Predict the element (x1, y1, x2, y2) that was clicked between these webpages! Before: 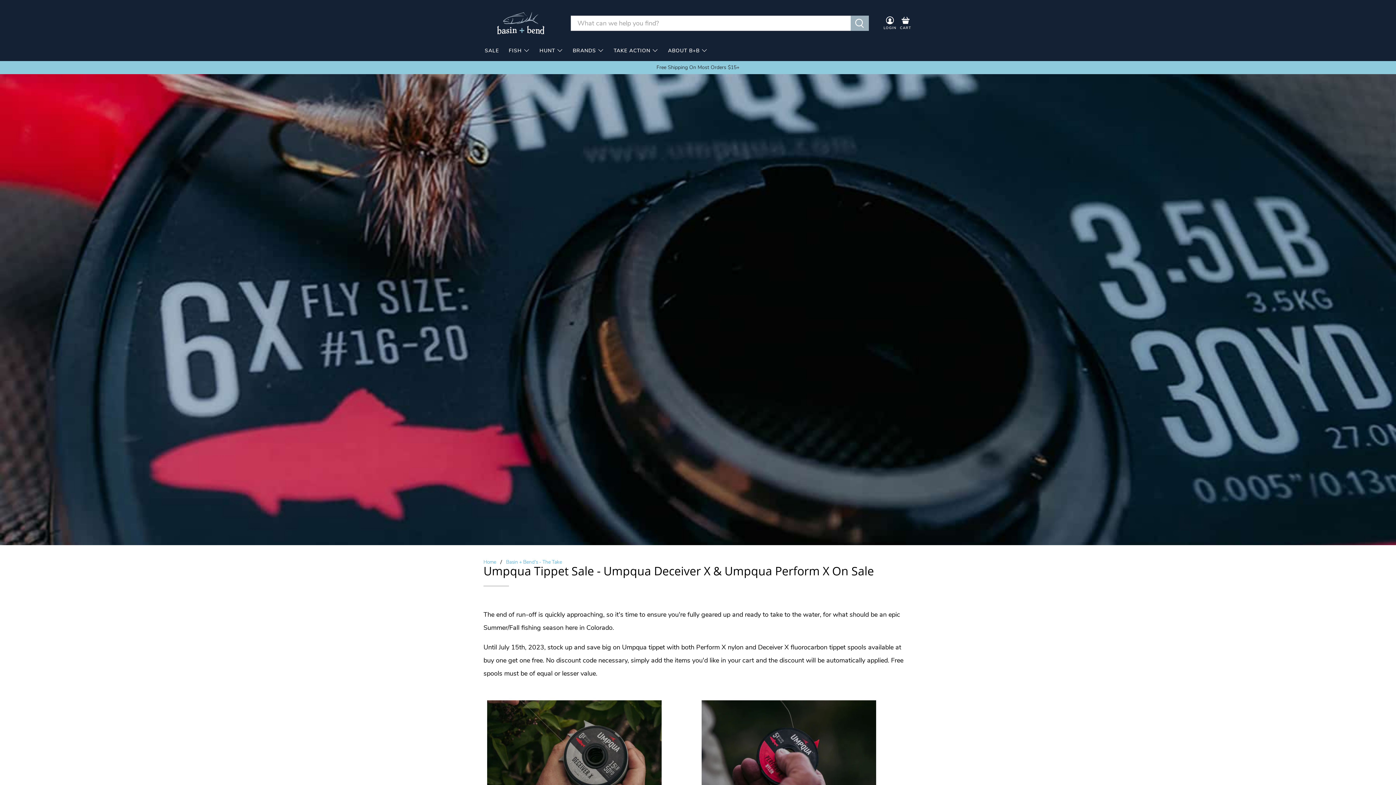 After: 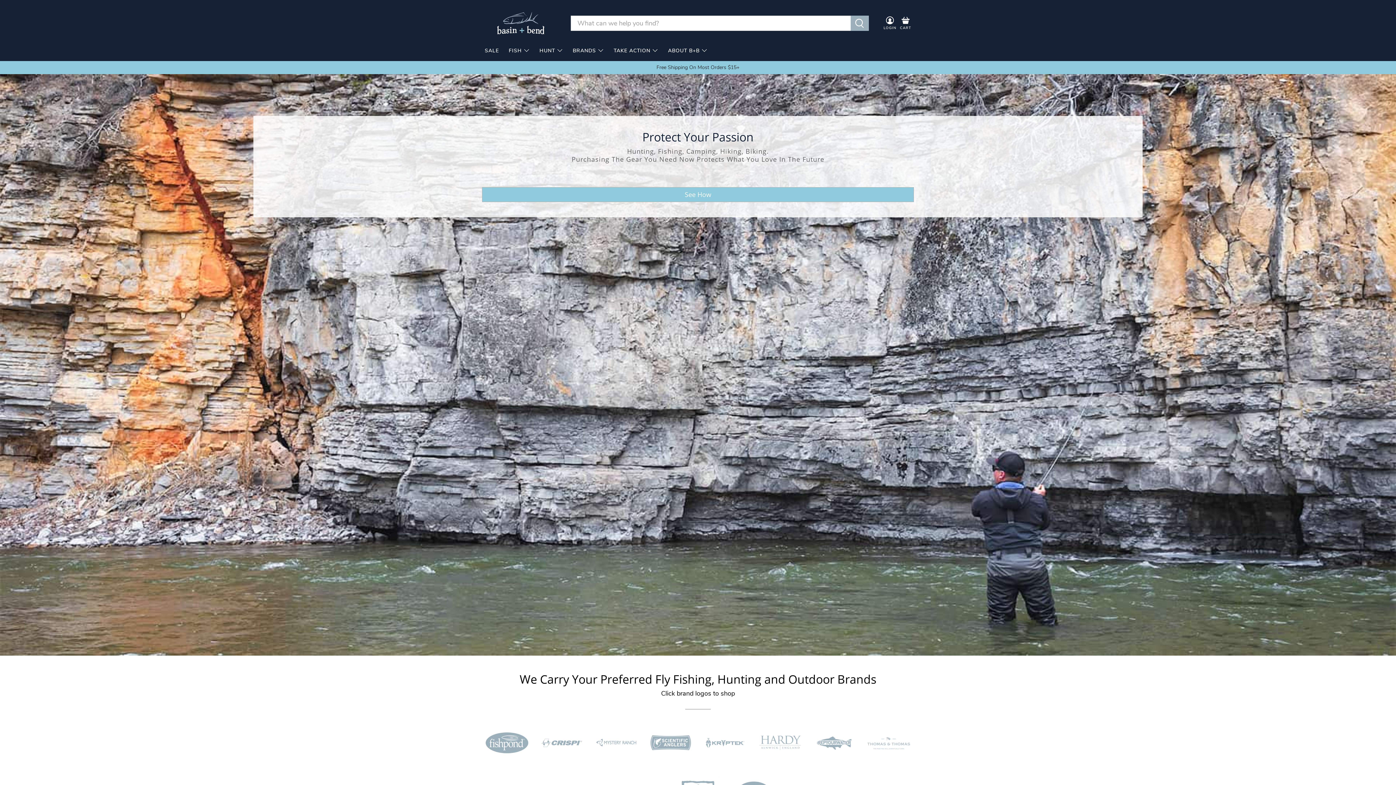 Action: bbox: (483, 559, 496, 564) label: Home